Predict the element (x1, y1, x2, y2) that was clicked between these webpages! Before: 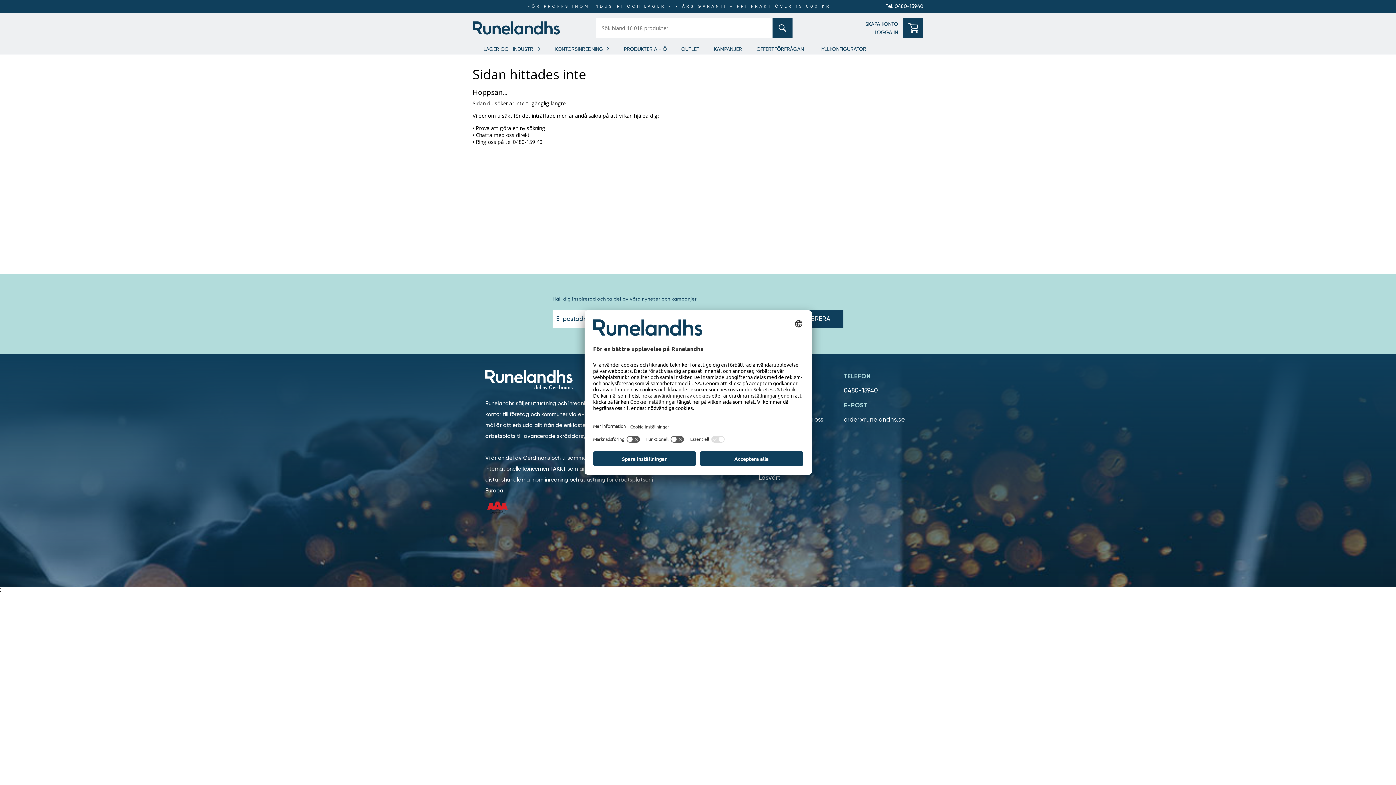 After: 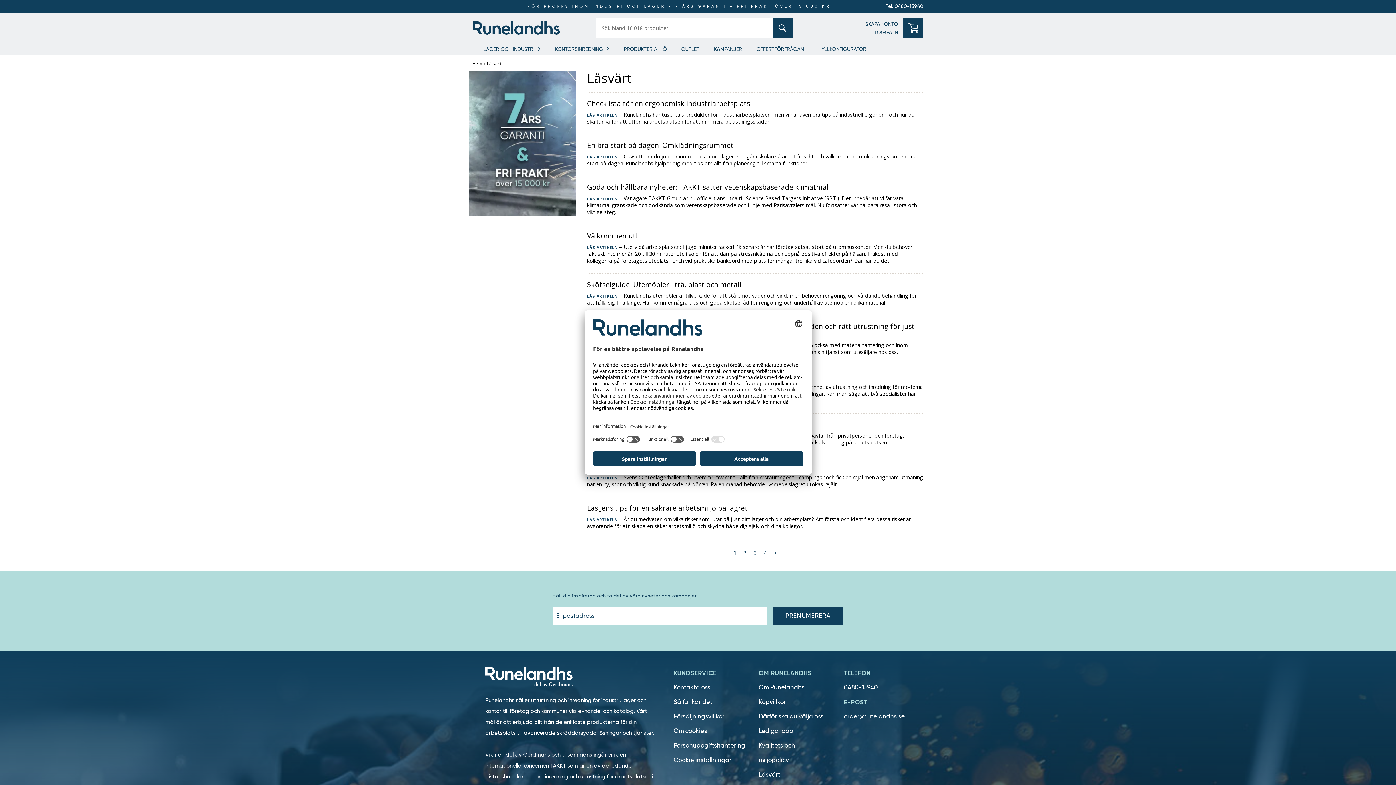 Action: bbox: (758, 474, 780, 481) label: Läsvärt